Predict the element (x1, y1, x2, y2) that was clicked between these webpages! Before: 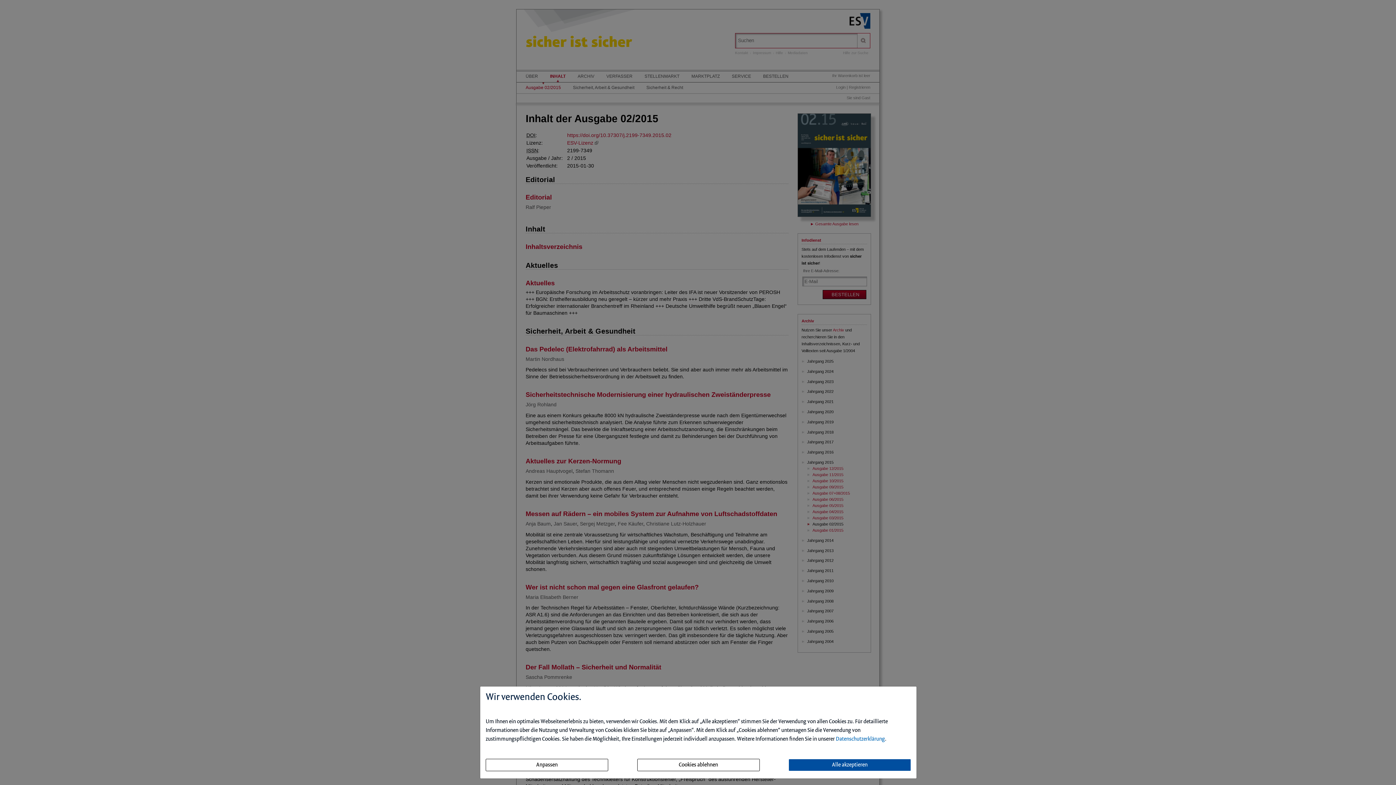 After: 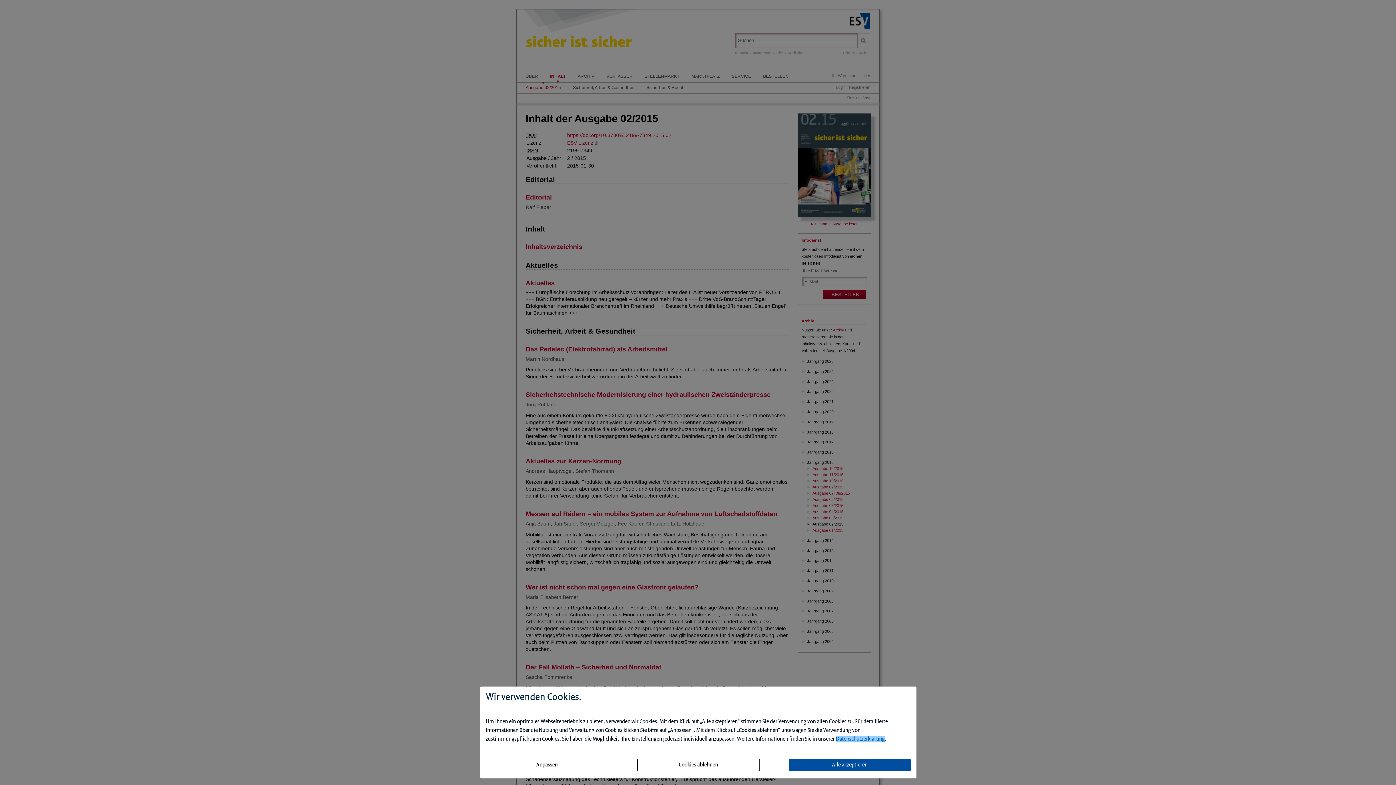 Action: label: Datenschutzerklärung bbox: (836, 736, 885, 742)